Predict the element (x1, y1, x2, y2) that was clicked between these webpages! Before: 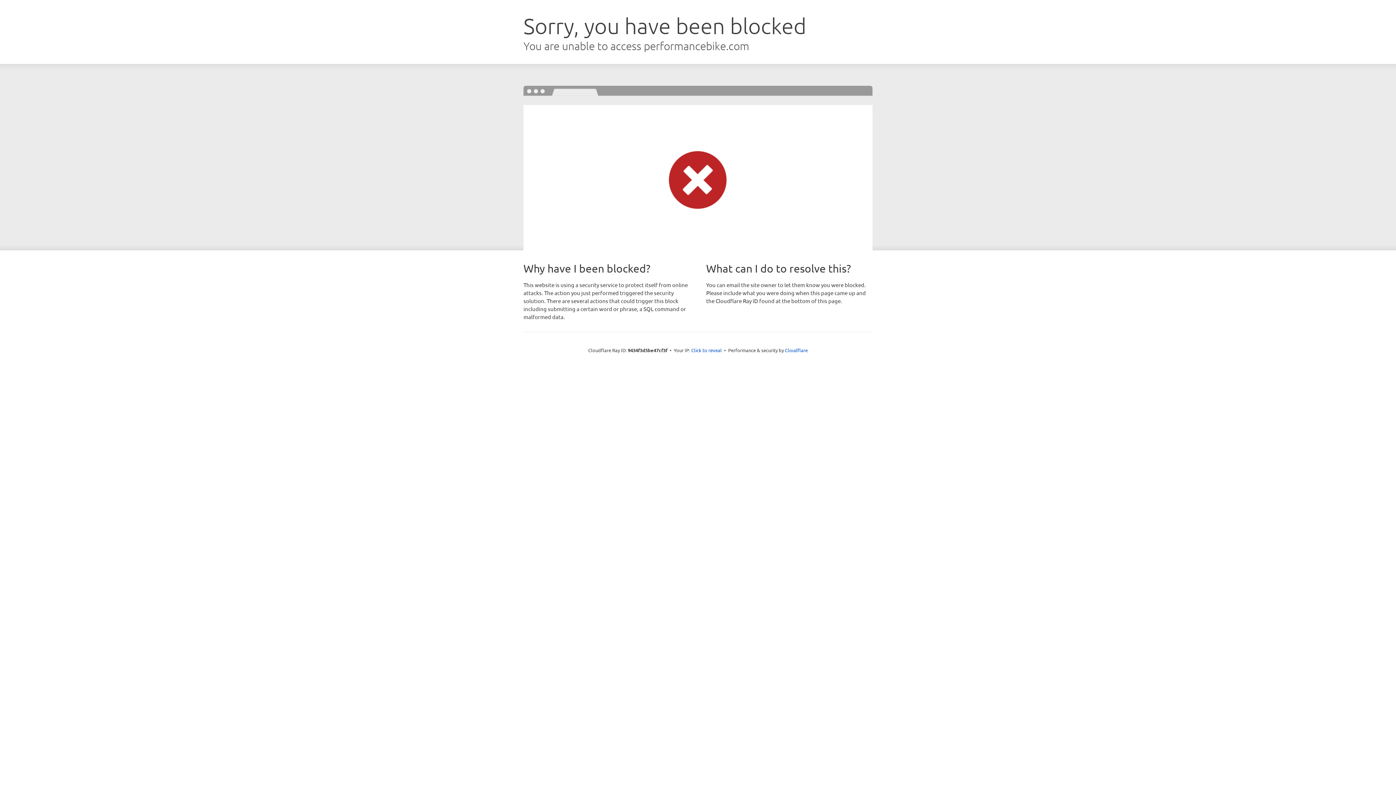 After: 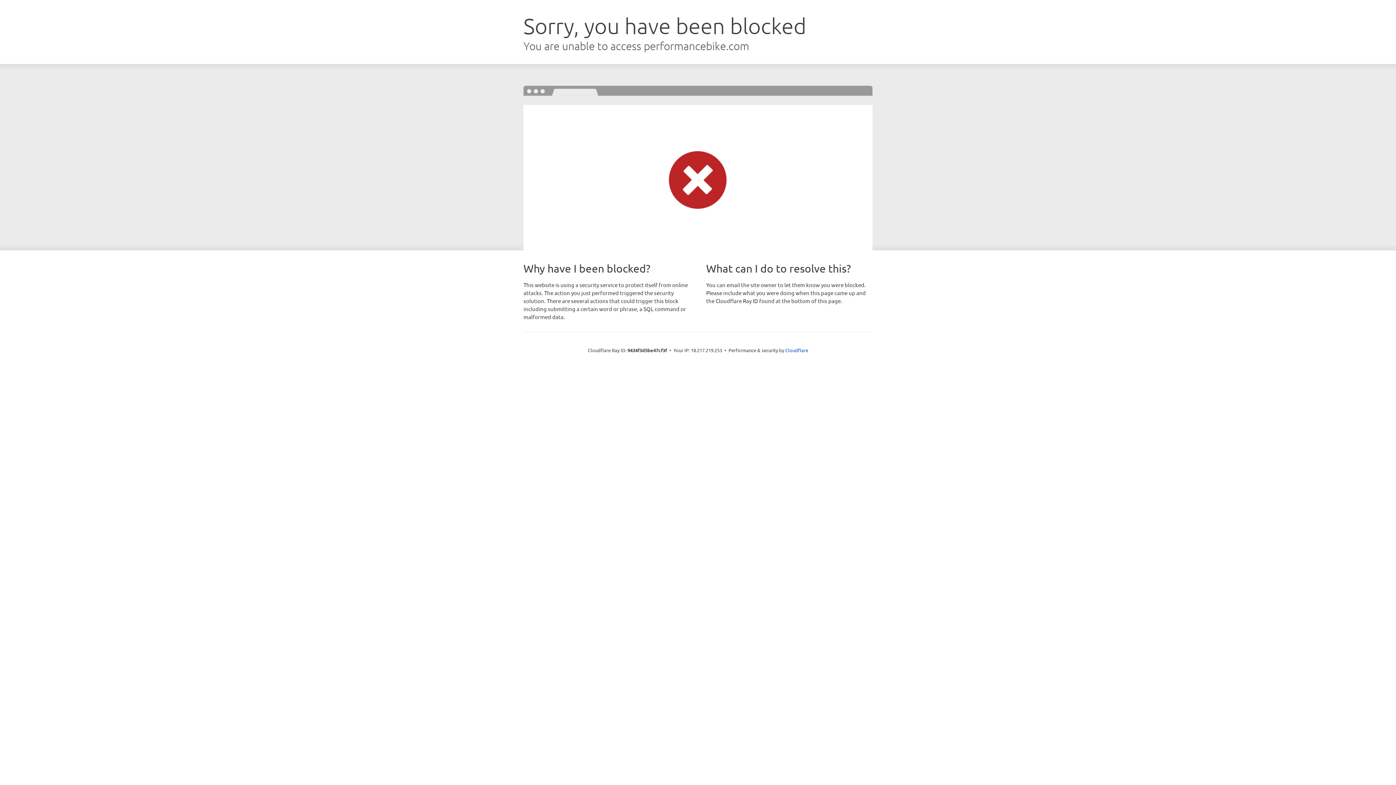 Action: label: Click to reveal bbox: (691, 346, 722, 353)